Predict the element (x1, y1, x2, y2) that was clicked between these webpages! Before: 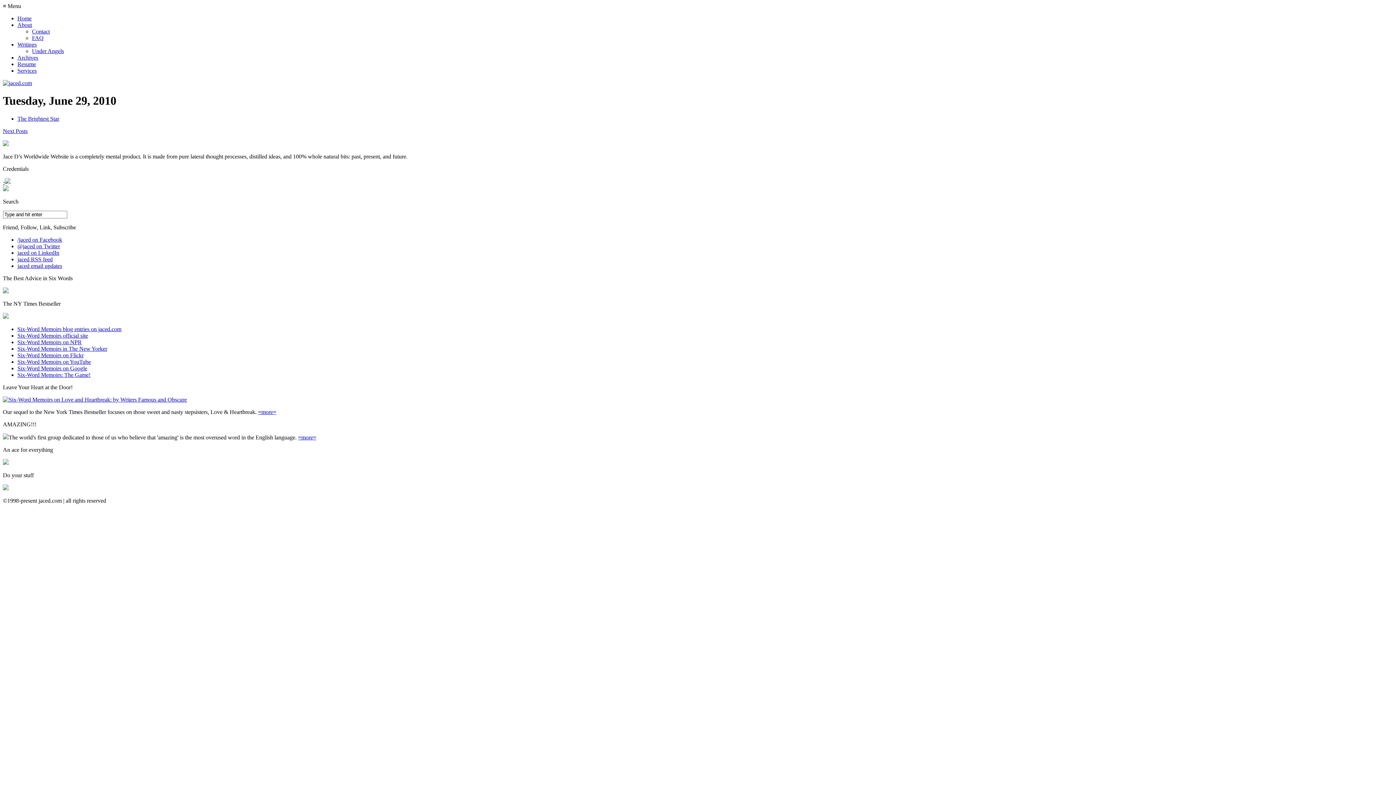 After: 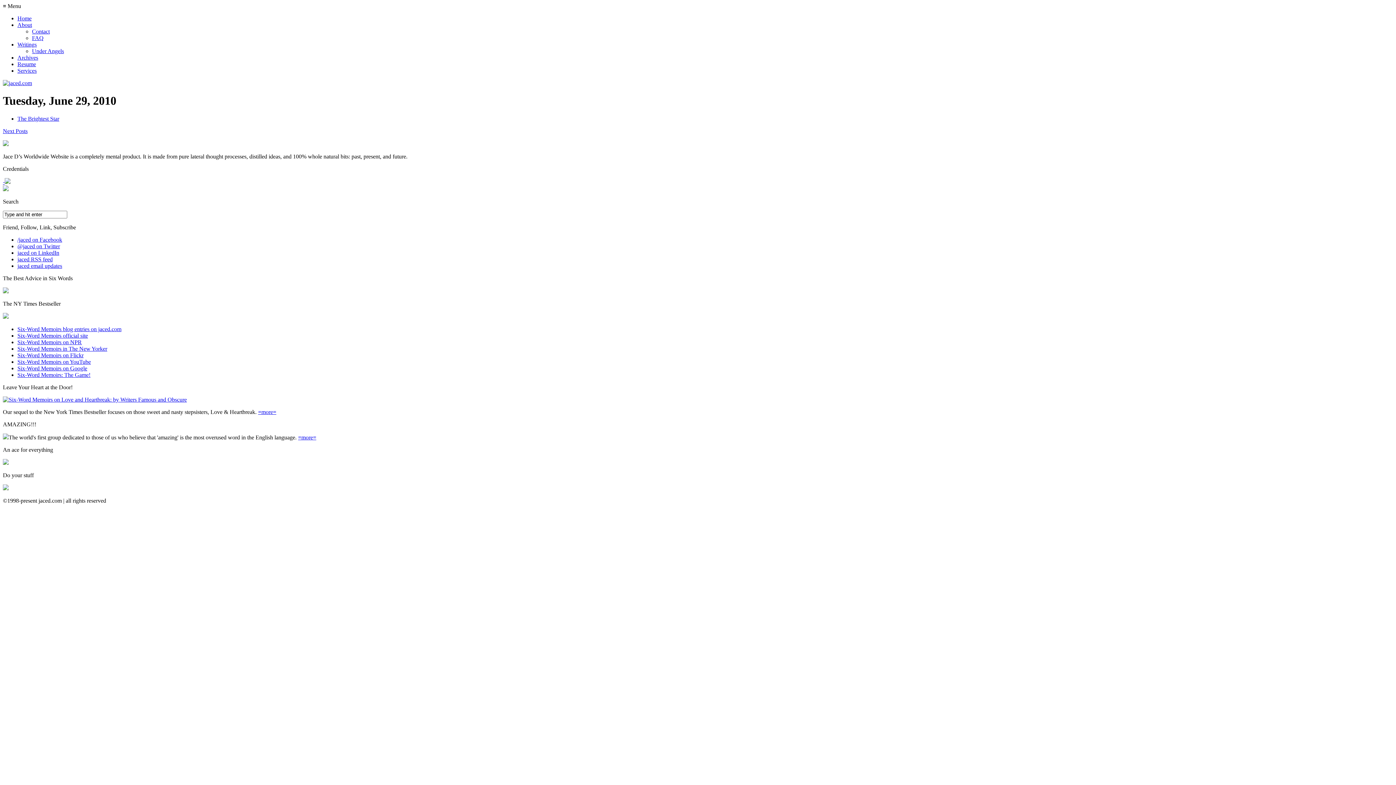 Action: bbox: (2, 313, 8, 319)